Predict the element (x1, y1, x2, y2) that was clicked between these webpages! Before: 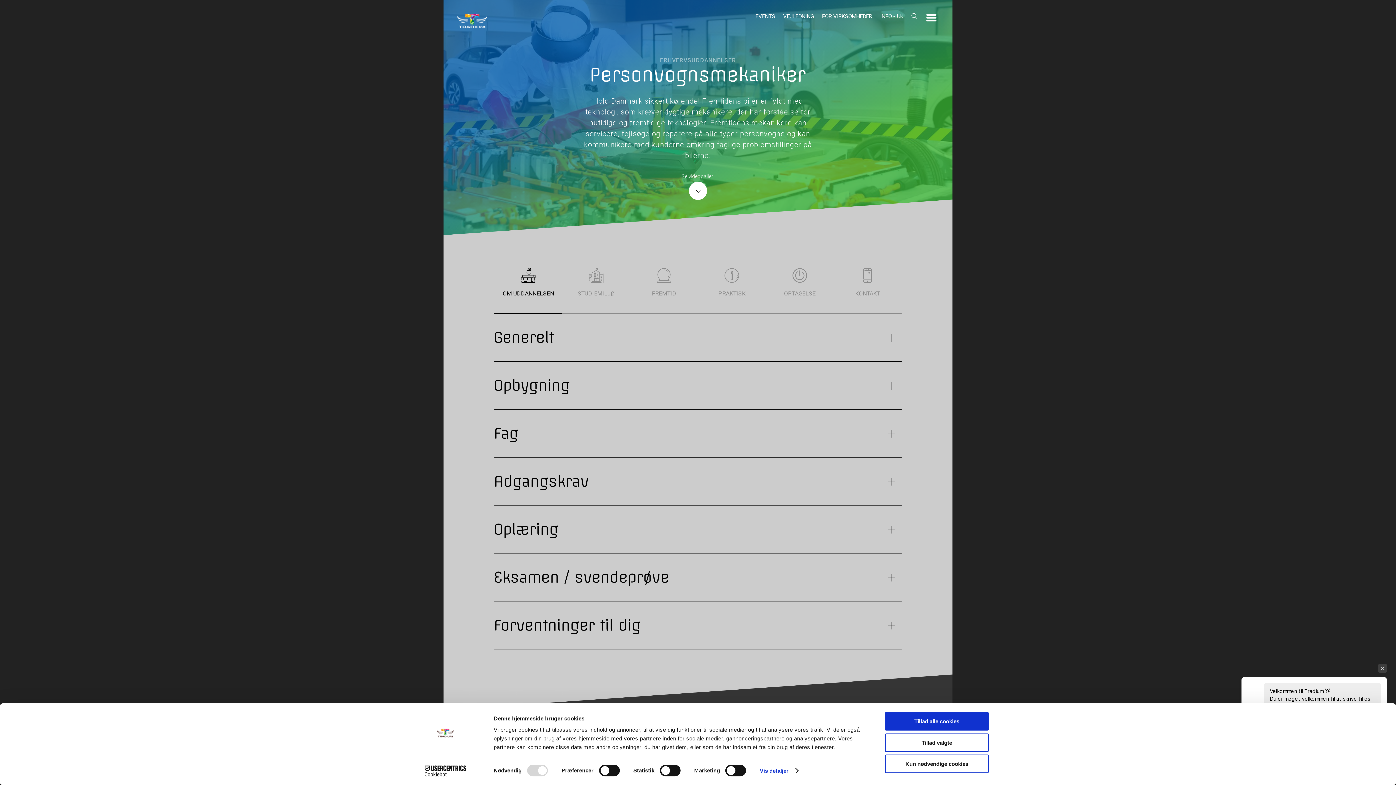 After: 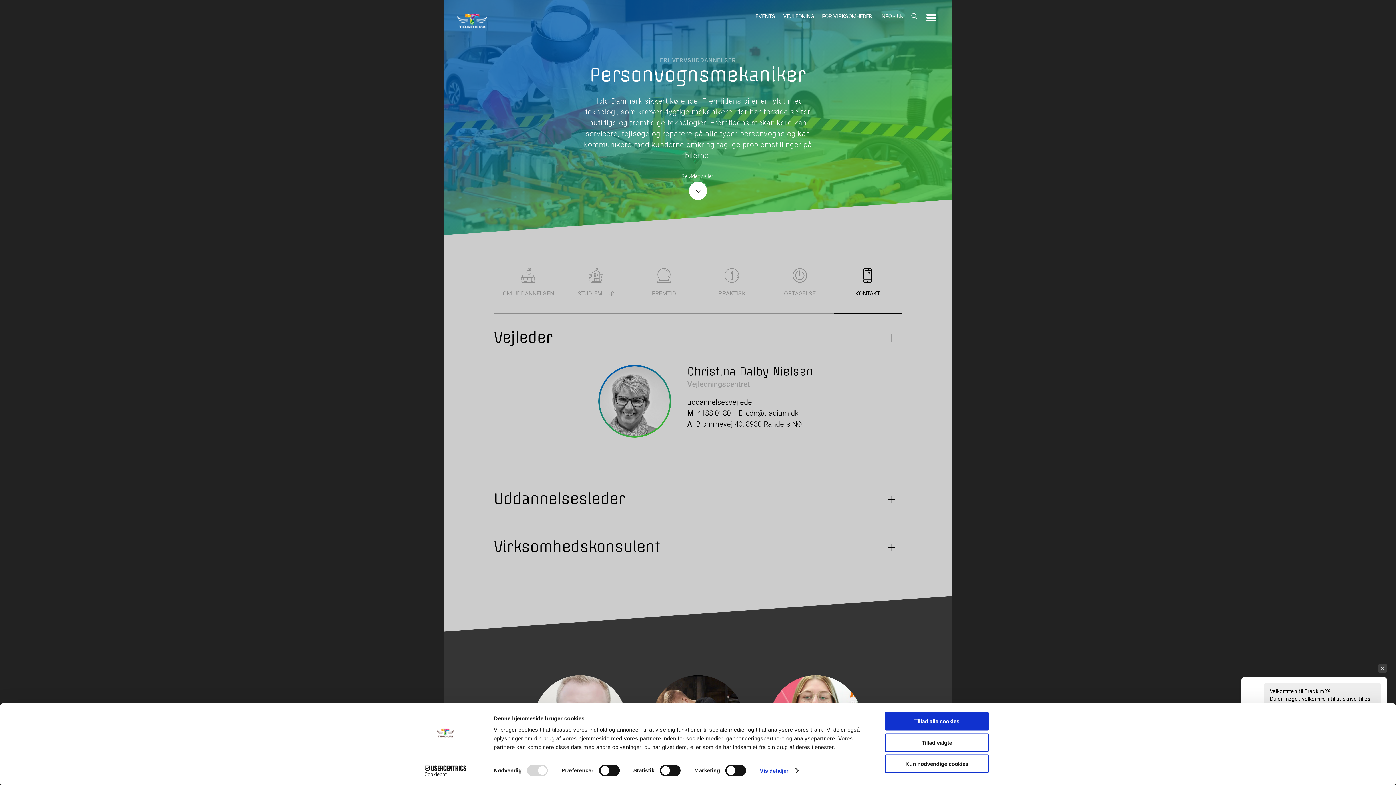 Action: bbox: (833, 261, 901, 313) label: KONTAKT